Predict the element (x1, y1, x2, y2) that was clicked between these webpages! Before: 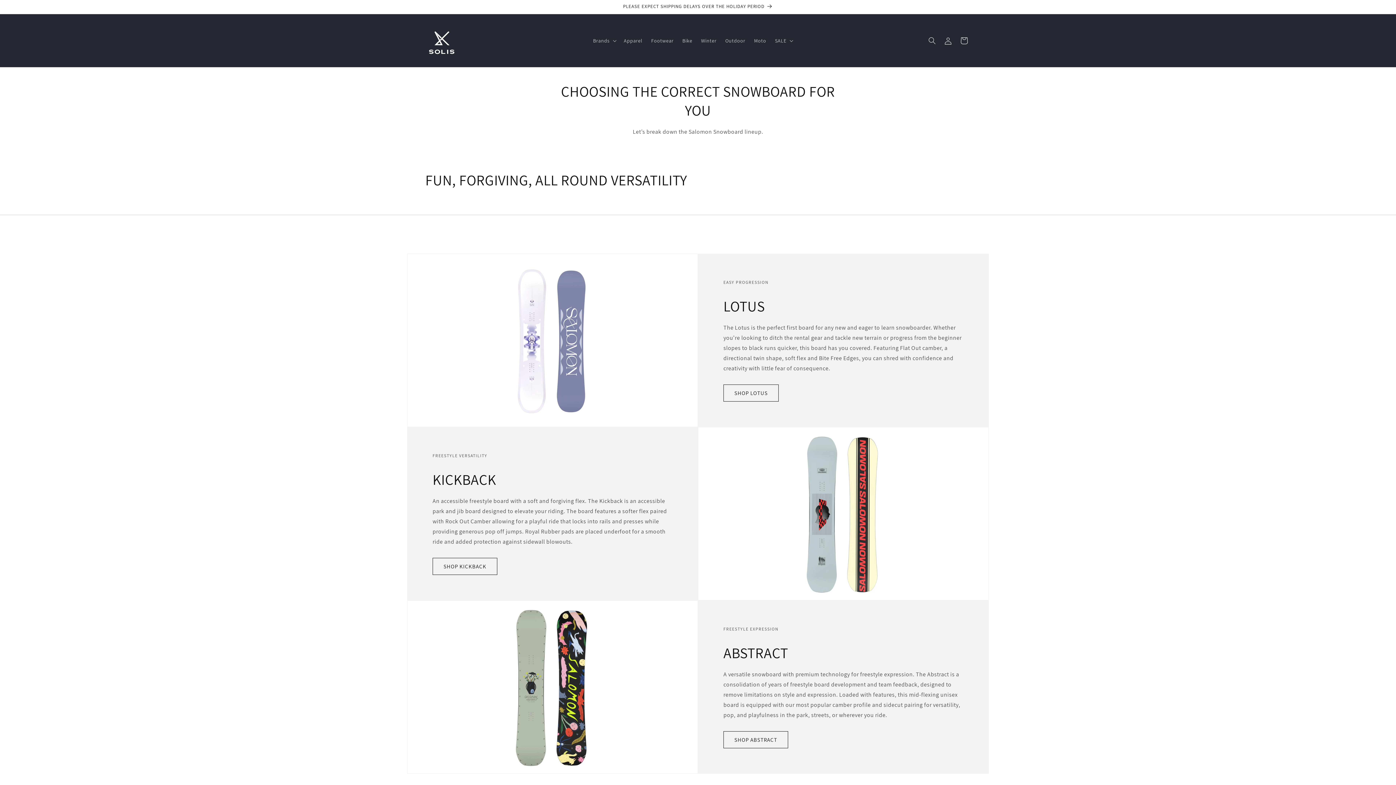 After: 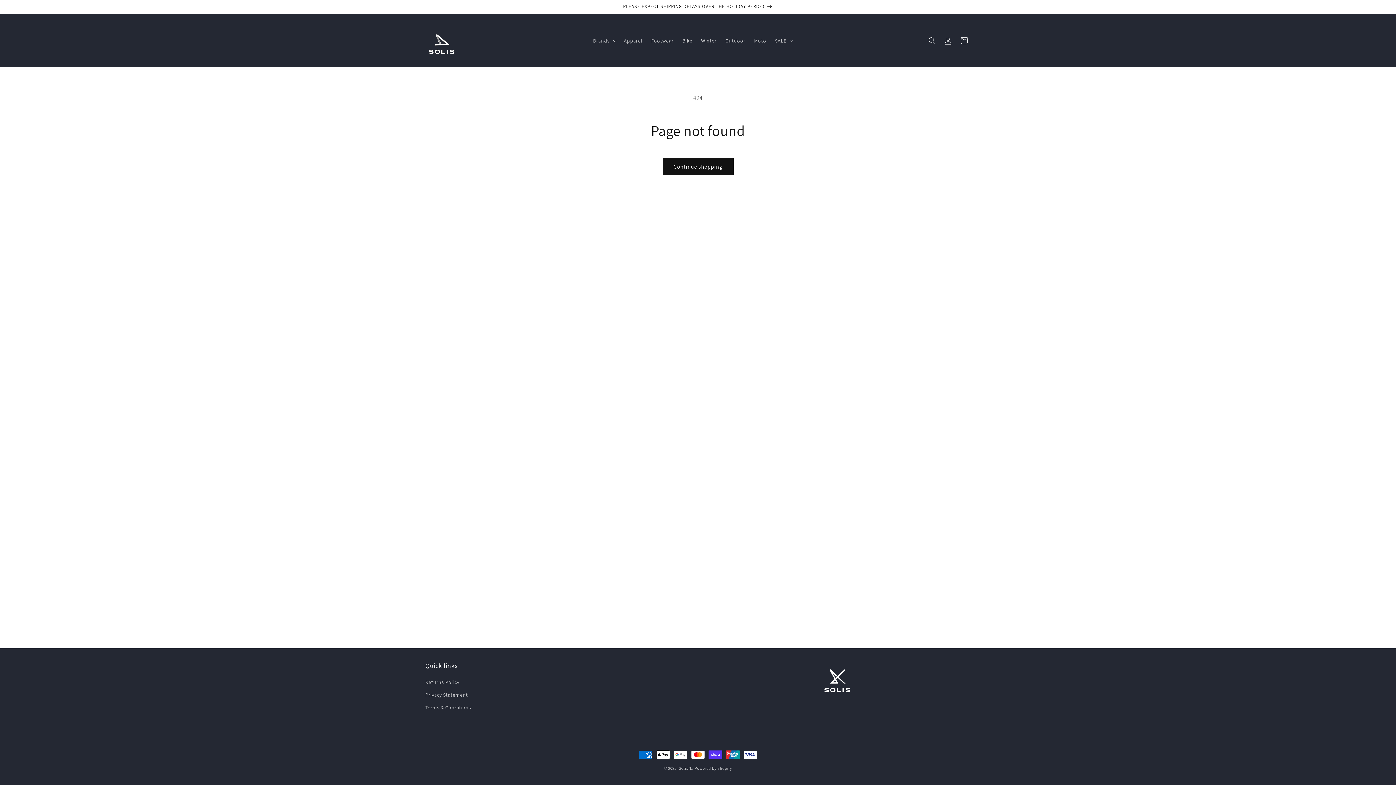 Action: label: SHOP ABSTRACT bbox: (723, 731, 788, 748)